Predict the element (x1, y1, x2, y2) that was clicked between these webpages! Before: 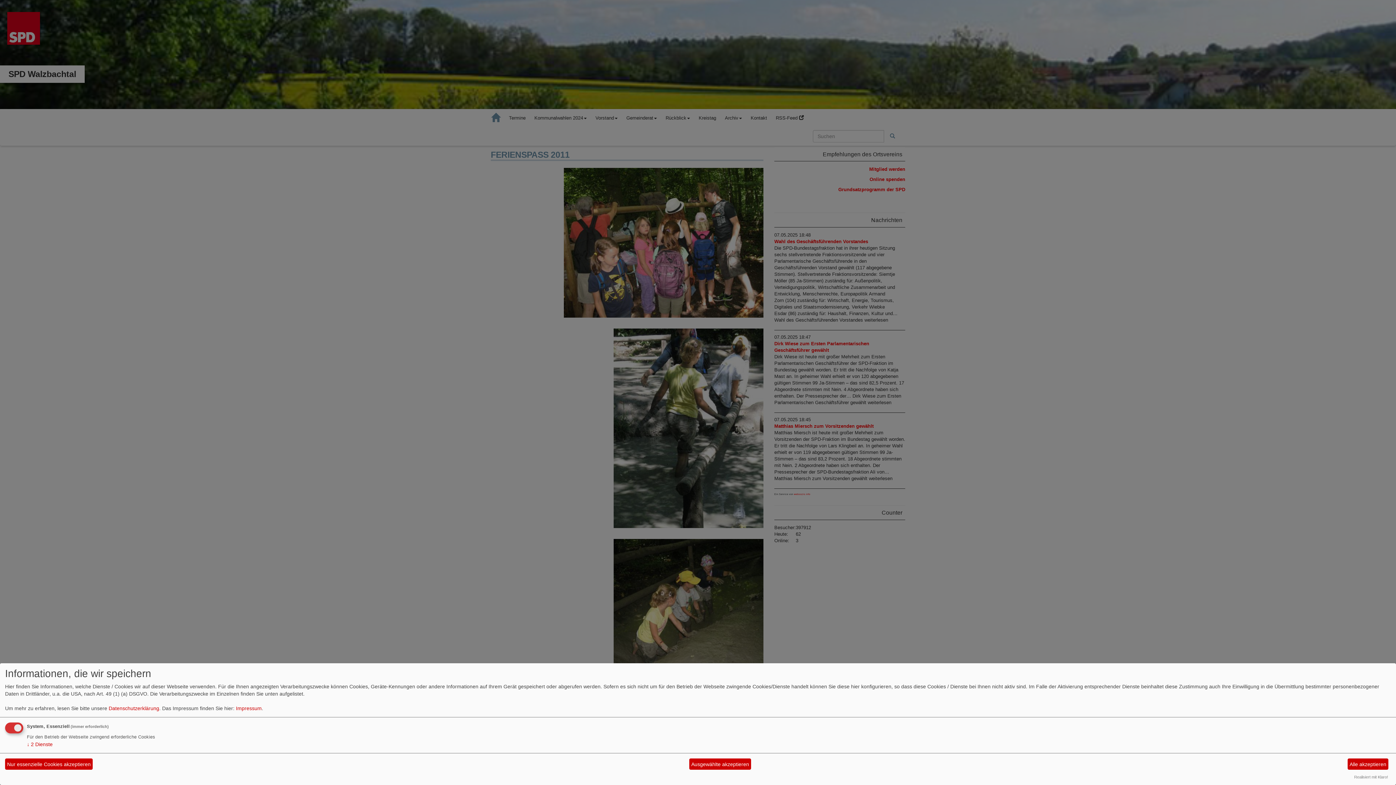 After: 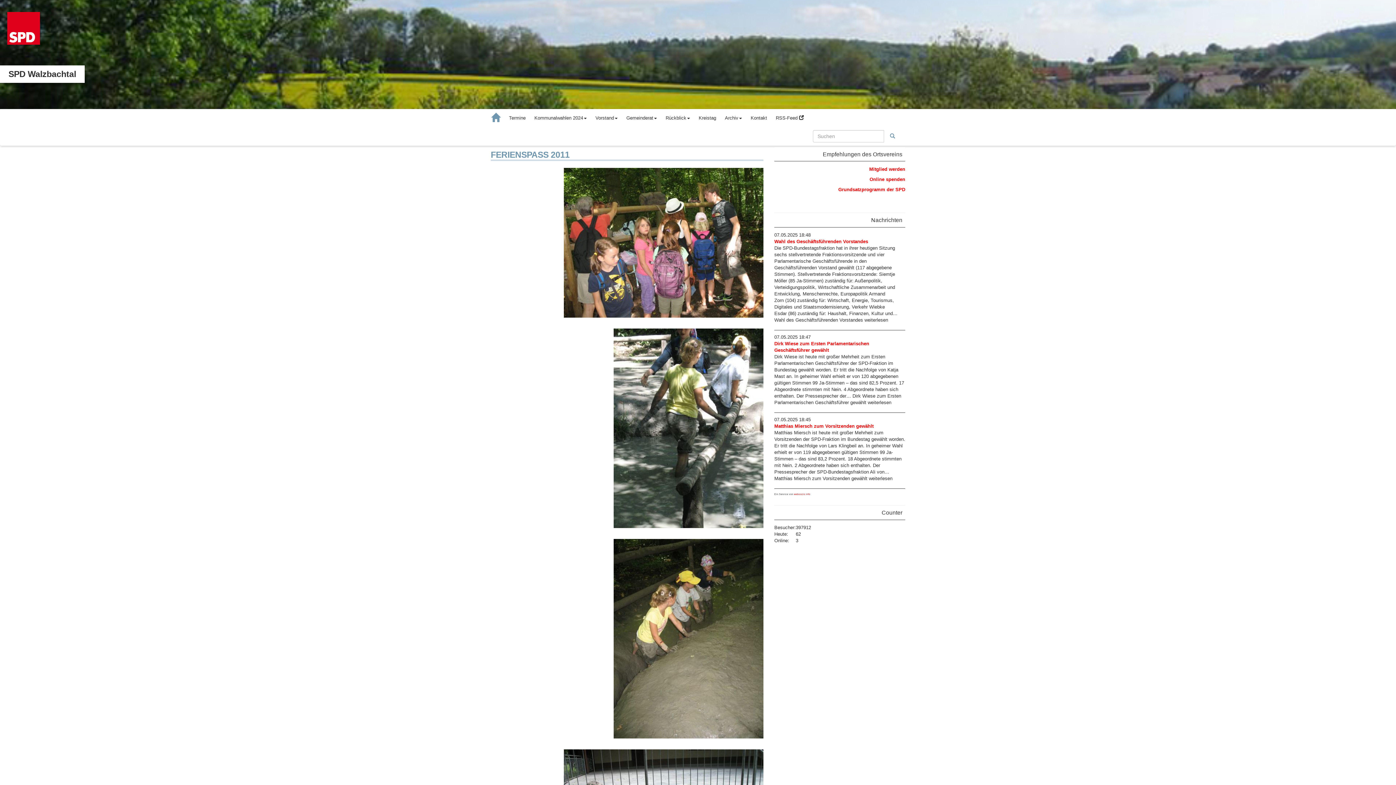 Action: bbox: (5, 758, 92, 770) label: Nur essenzielle Cookies akzeptieren